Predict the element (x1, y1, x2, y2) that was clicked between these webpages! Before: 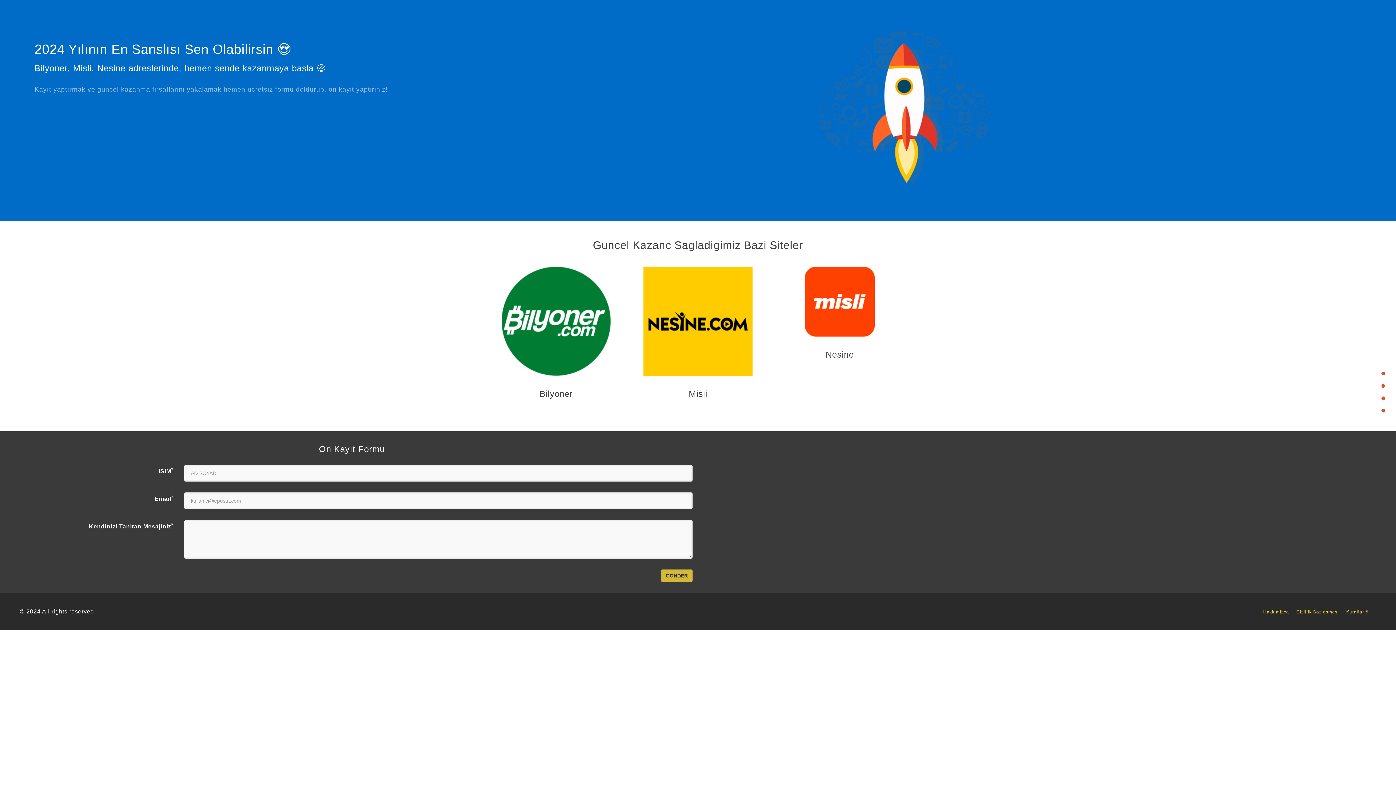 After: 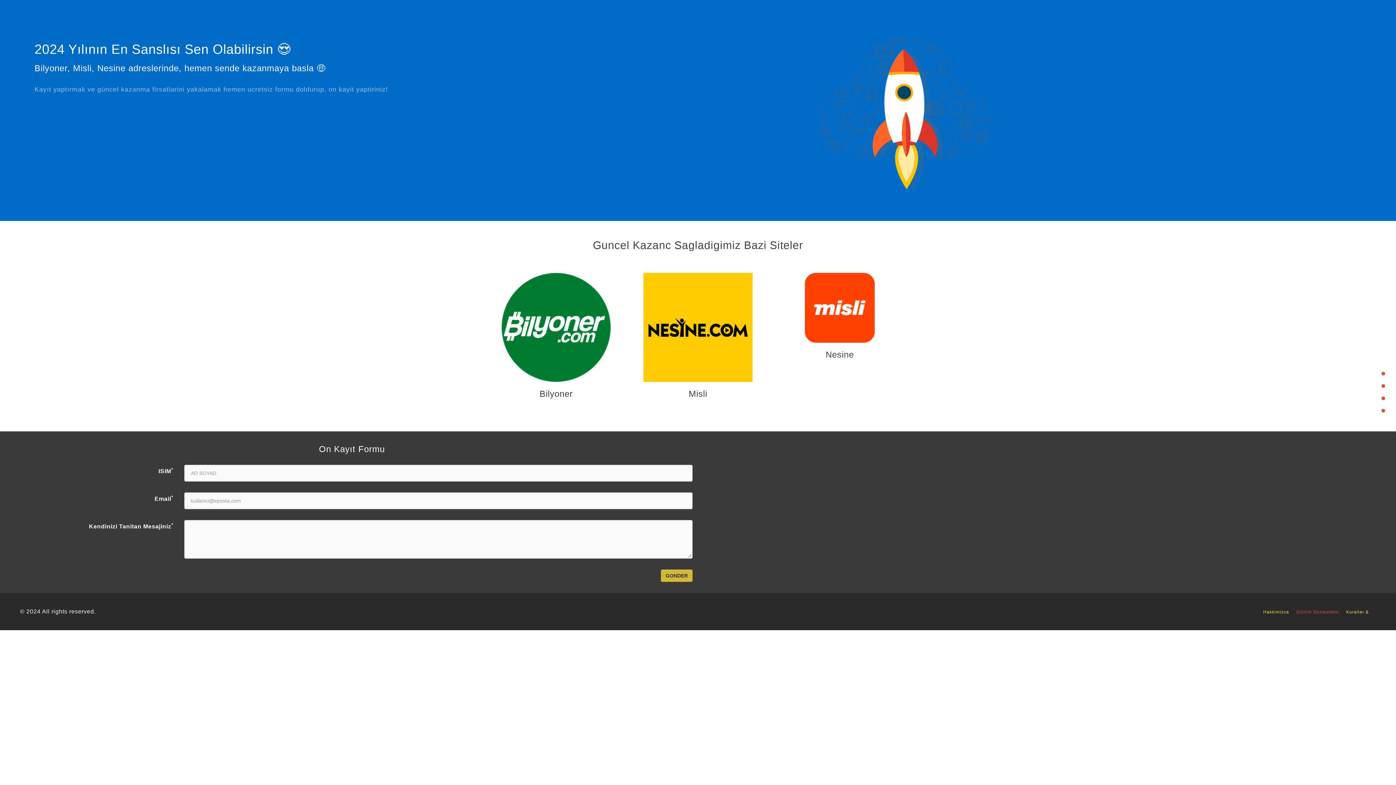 Action: bbox: (1296, 609, 1346, 614) label: Gizlilik Sozlesmesi